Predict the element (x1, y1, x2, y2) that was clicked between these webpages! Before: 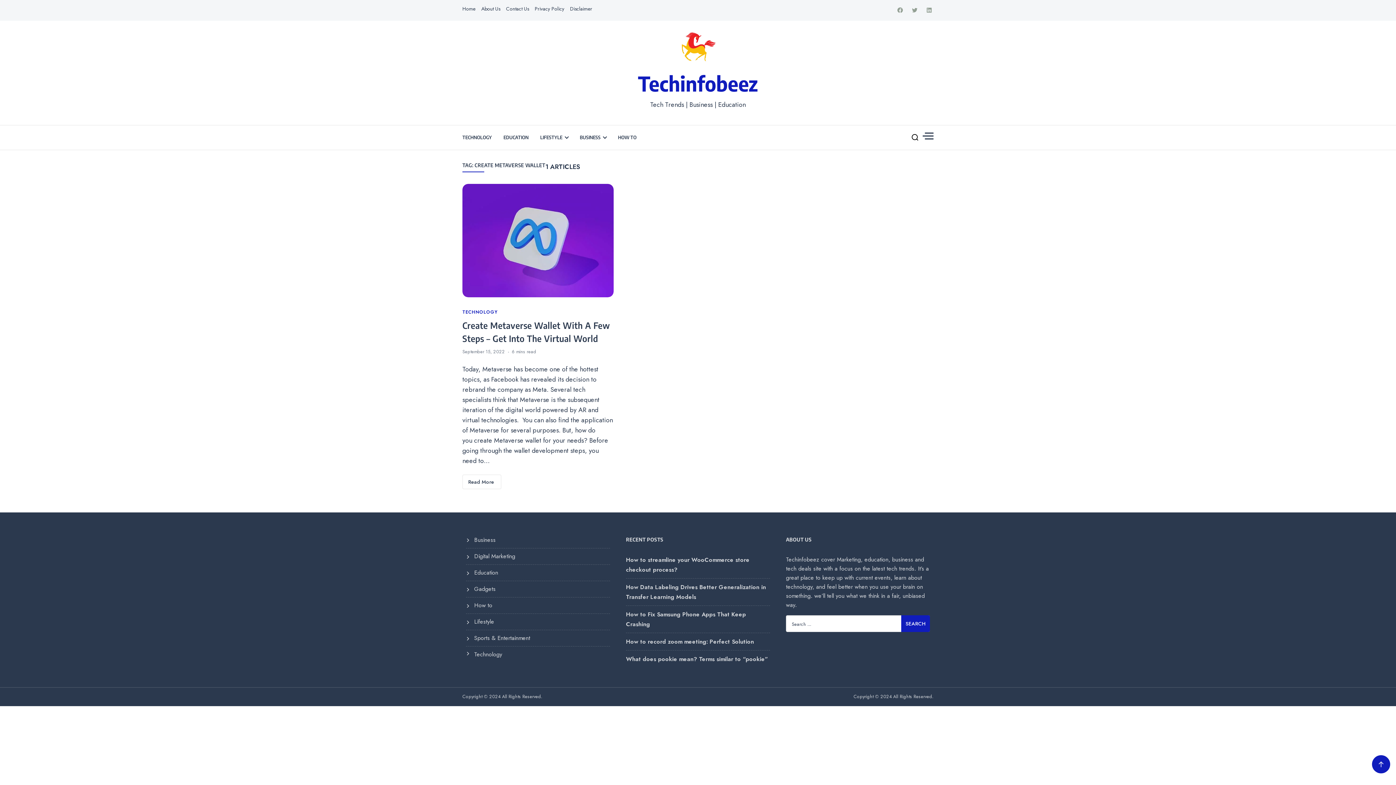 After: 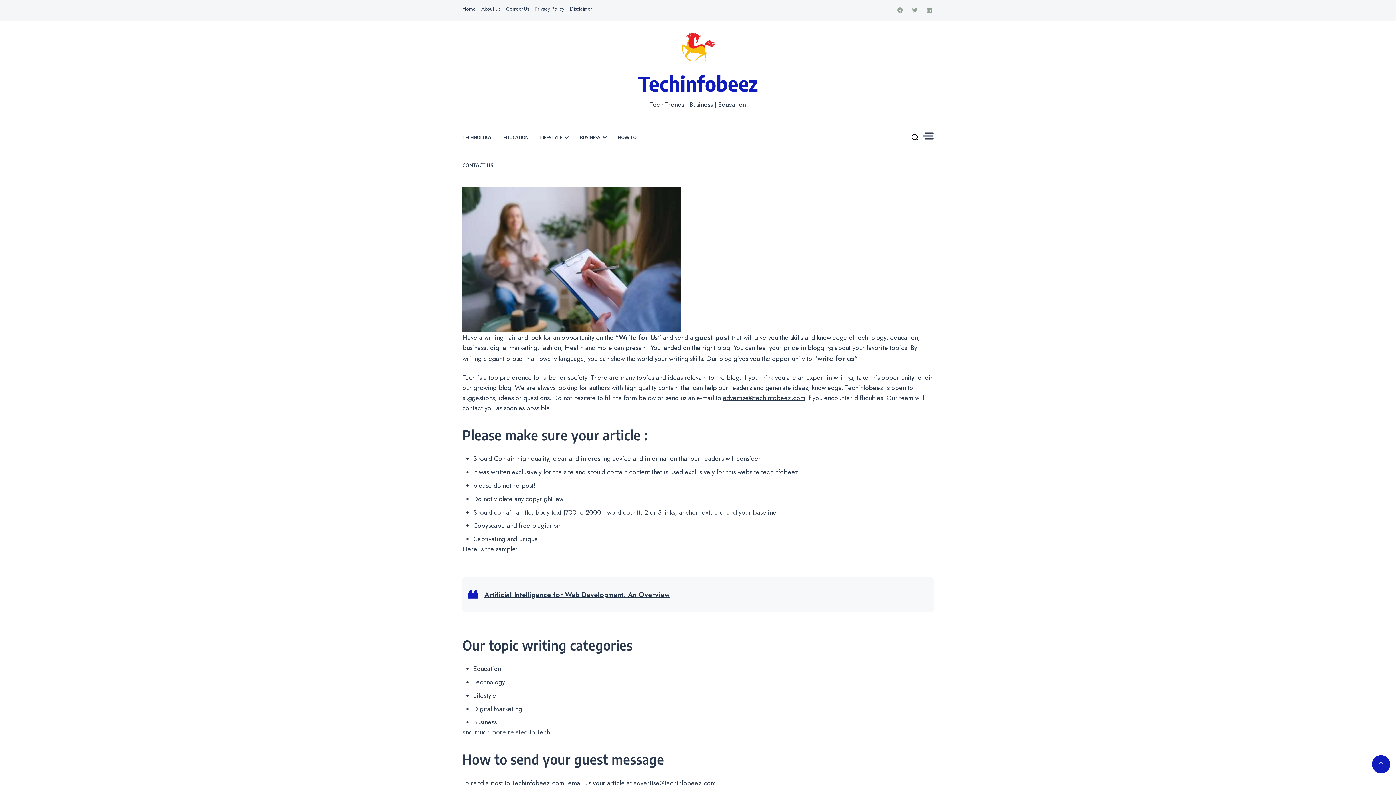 Action: label: Contact Us bbox: (506, 5, 529, 12)